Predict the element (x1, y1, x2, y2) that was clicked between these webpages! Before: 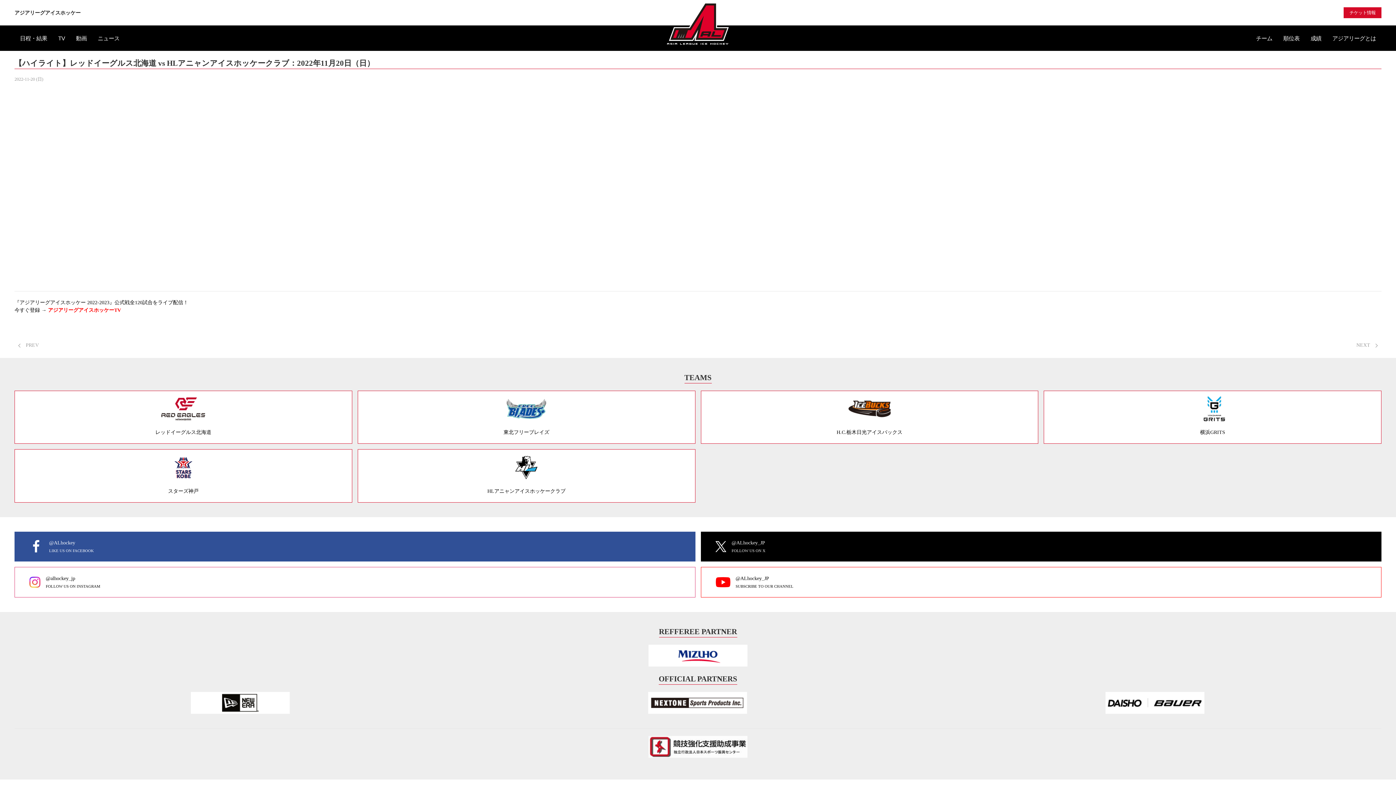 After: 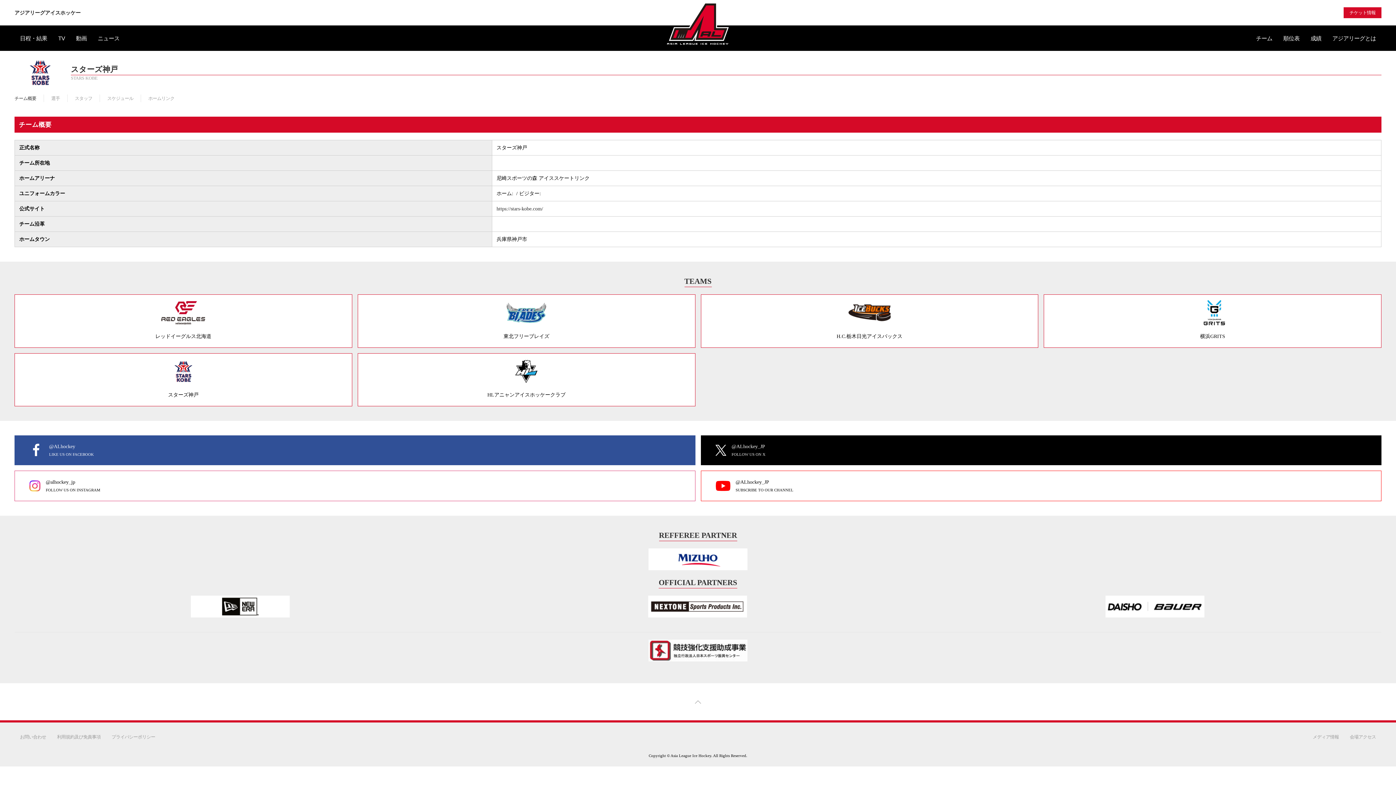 Action: label: スターズ神戸 bbox: (14, 449, 352, 502)